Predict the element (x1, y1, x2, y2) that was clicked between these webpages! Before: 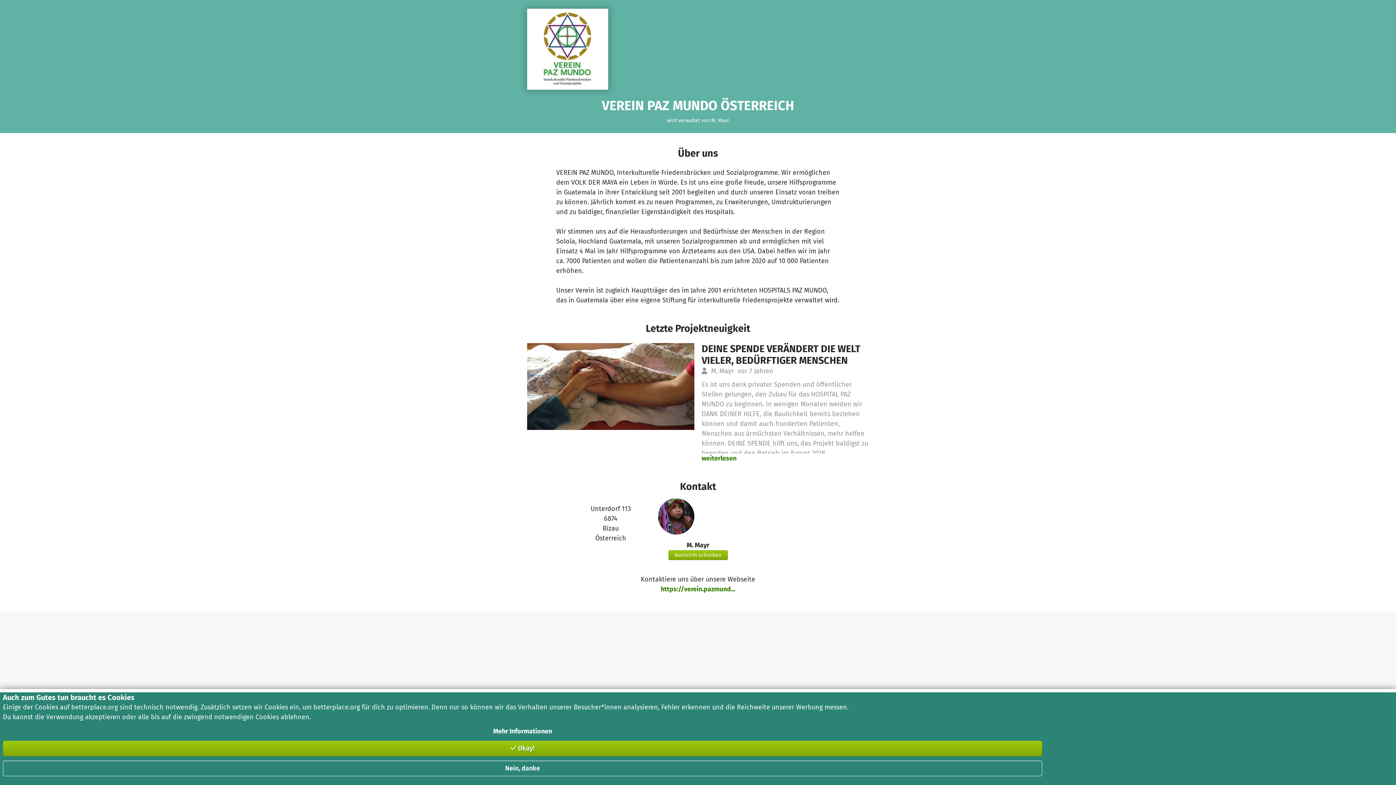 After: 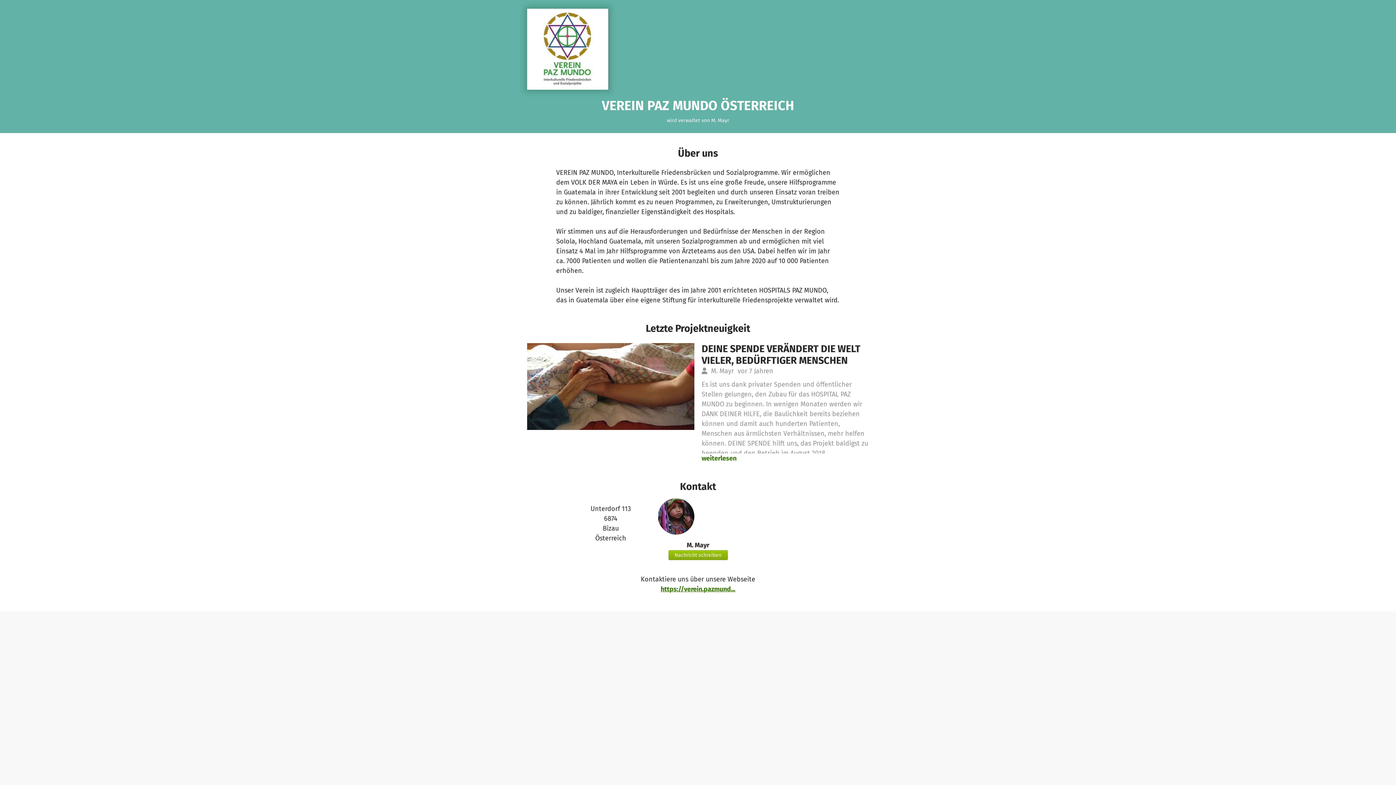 Action: bbox: (660, 585, 735, 593) label: https://verein.pazmund...